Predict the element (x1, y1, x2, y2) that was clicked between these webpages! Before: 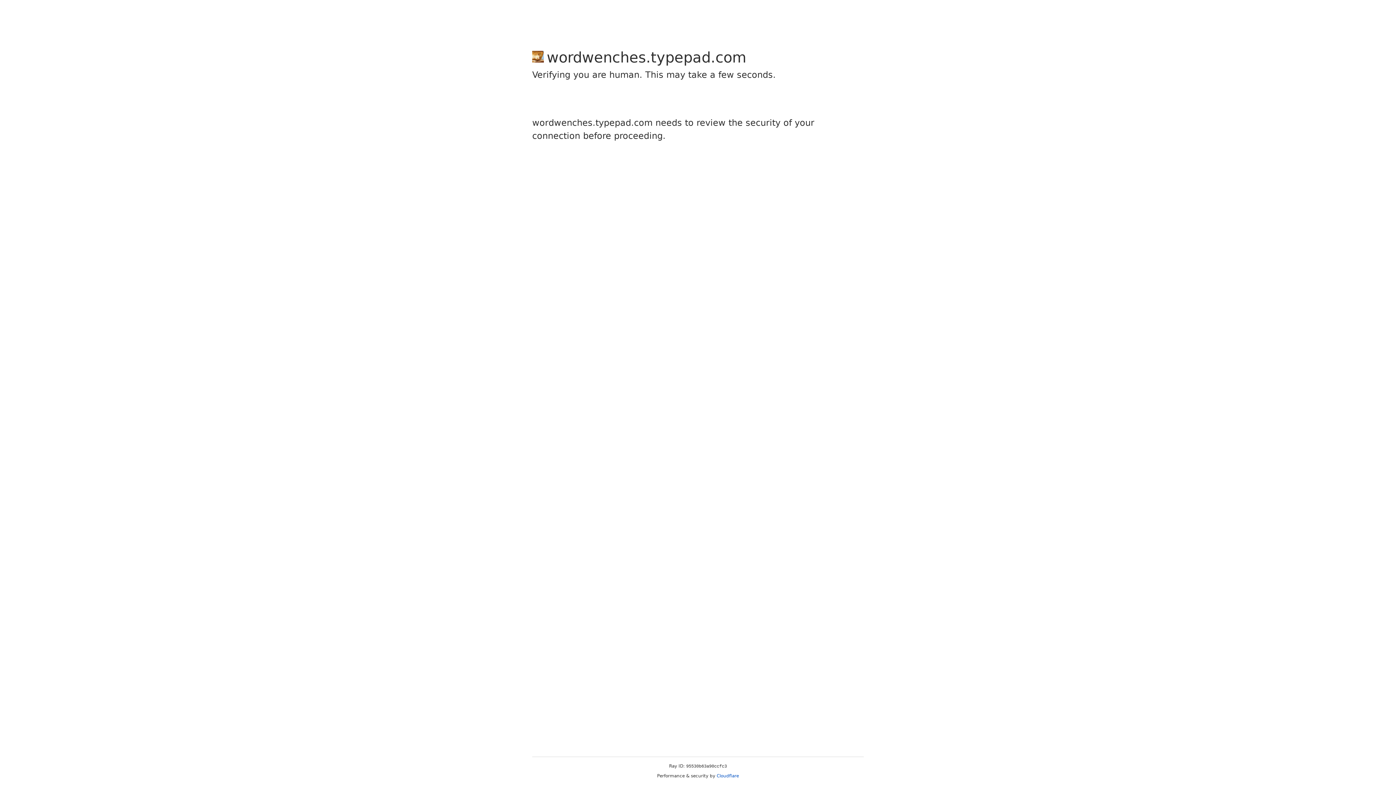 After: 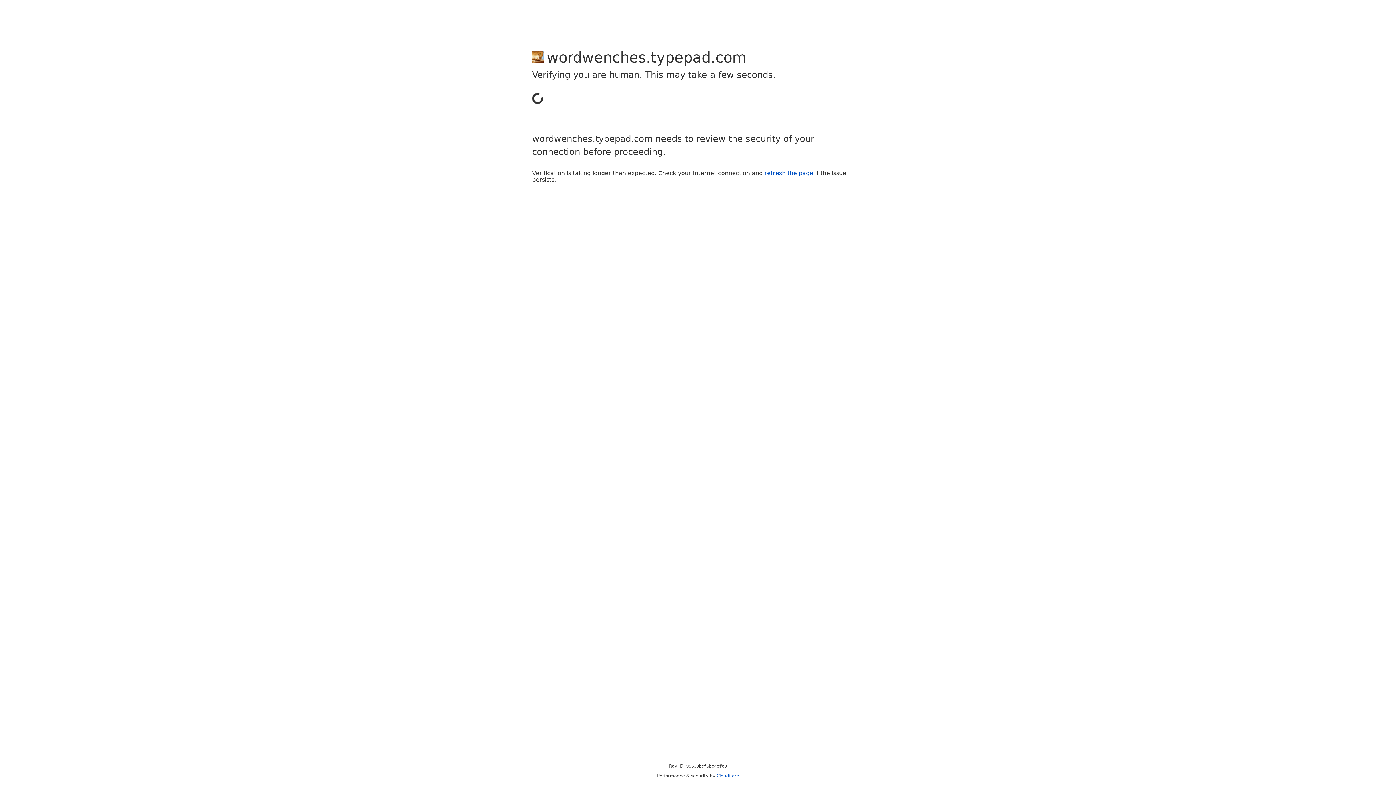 Action: bbox: (716, 773, 739, 778) label: Cloudflare